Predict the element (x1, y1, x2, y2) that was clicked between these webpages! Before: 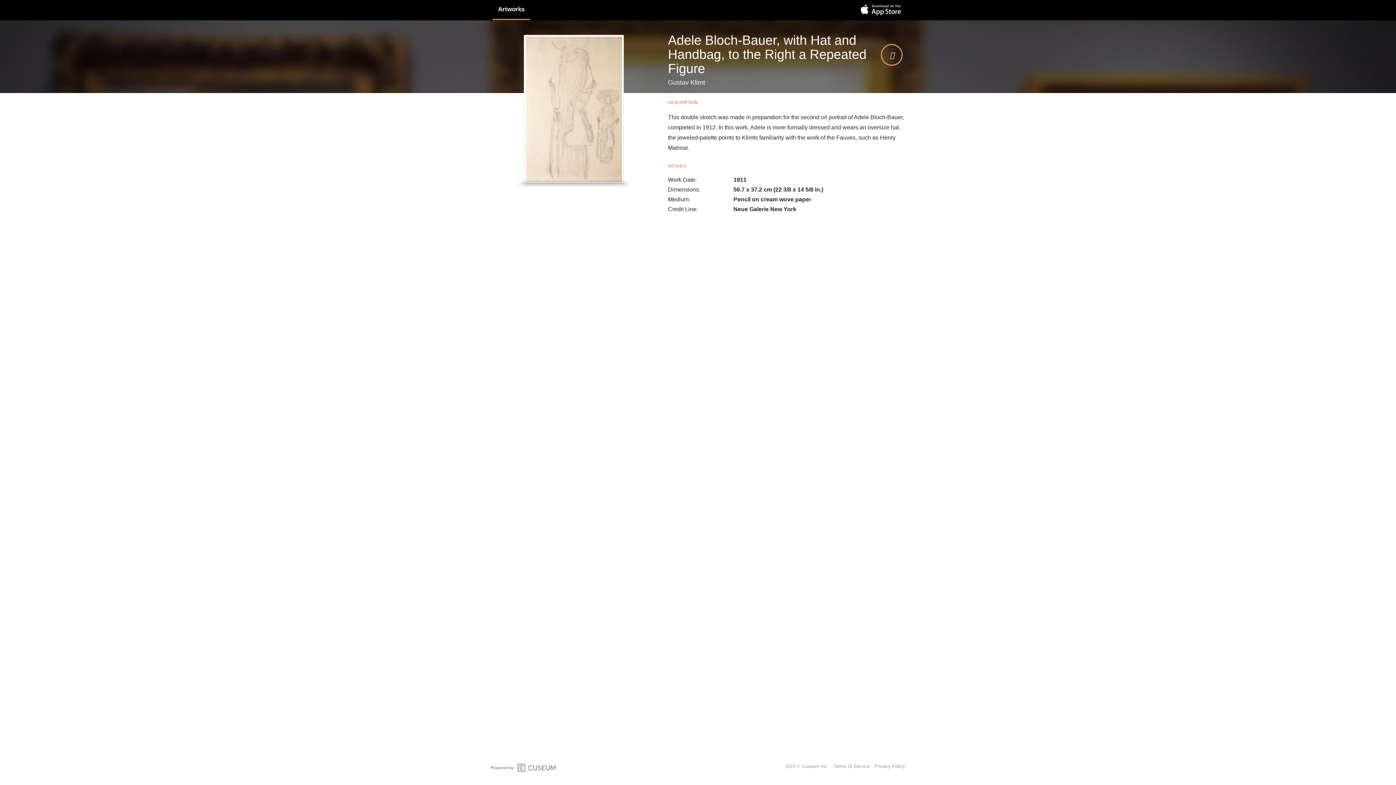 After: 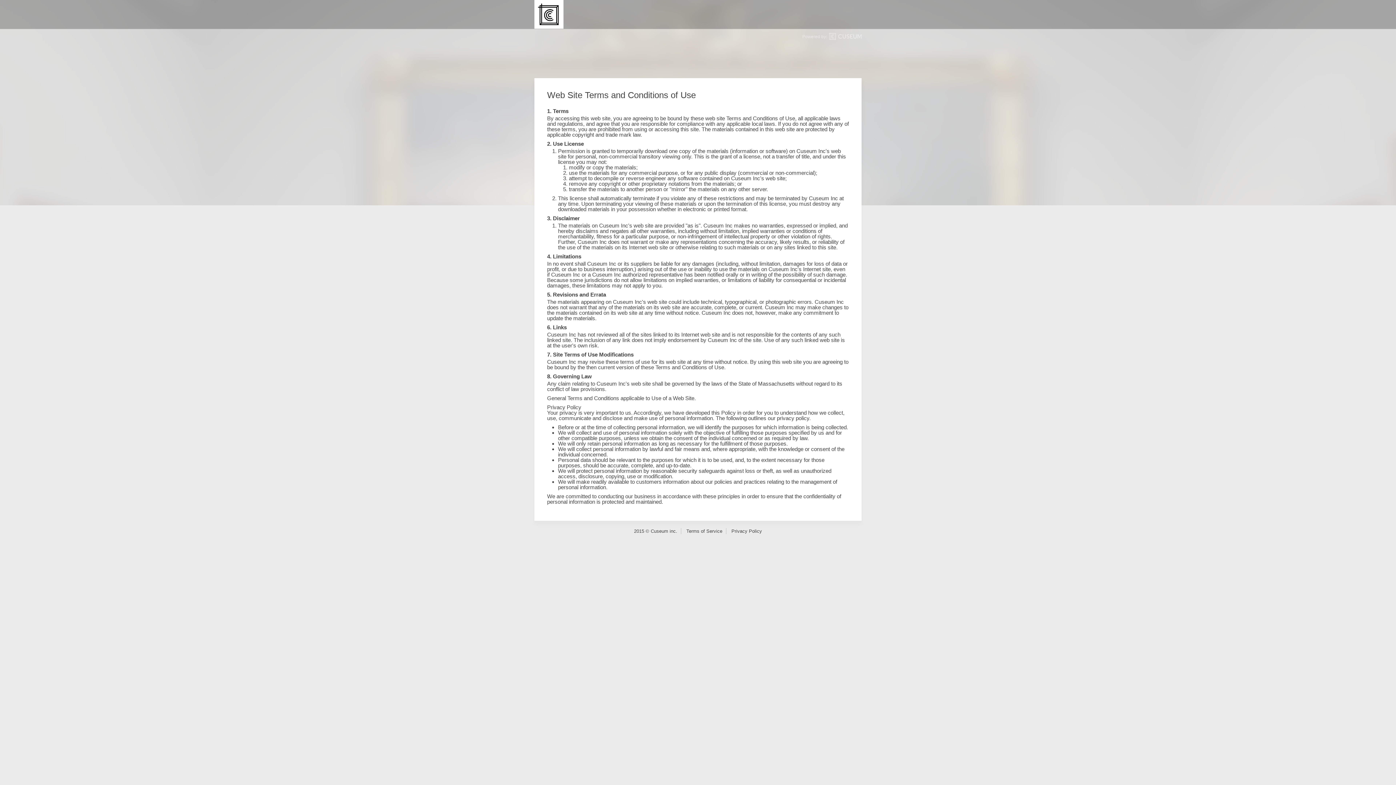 Action: label: Terms of Service bbox: (833, 764, 869, 769)